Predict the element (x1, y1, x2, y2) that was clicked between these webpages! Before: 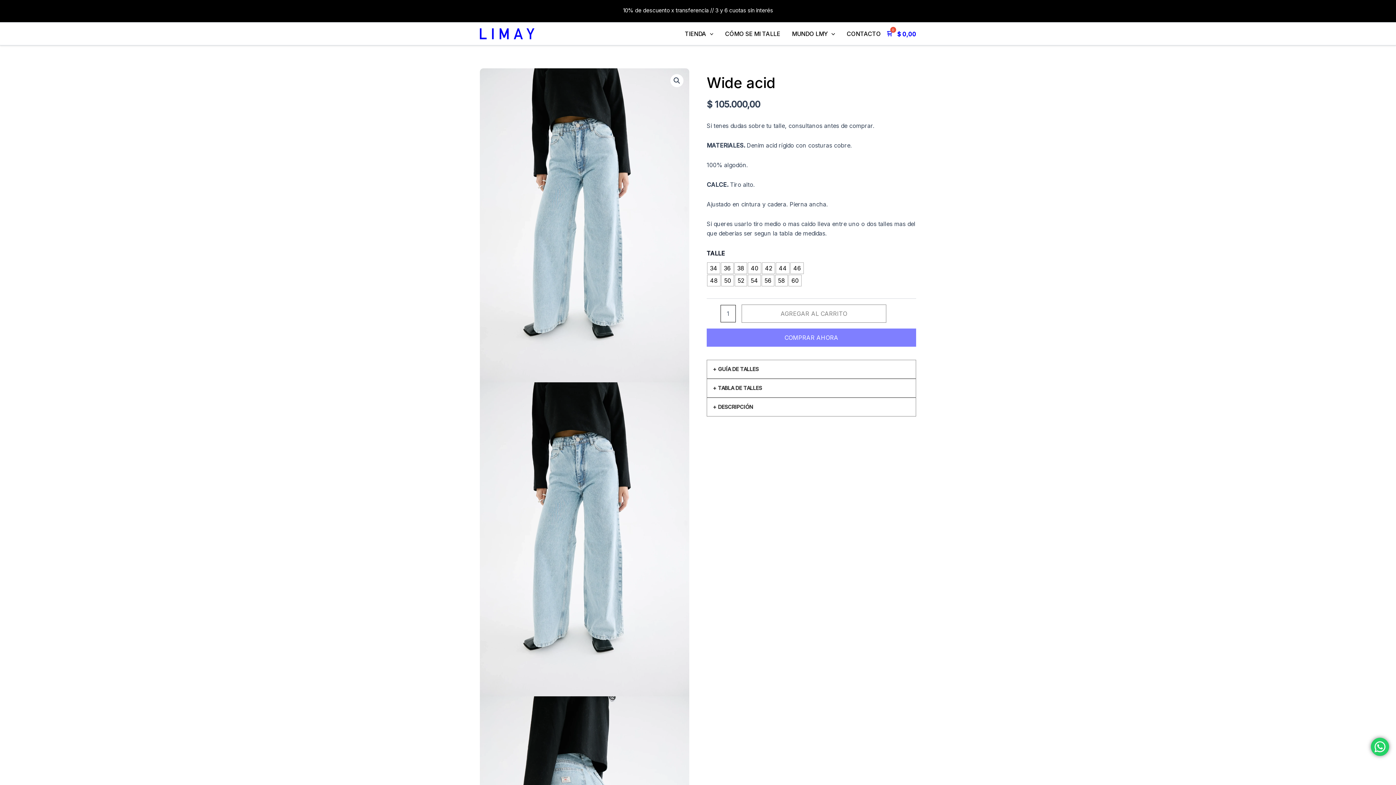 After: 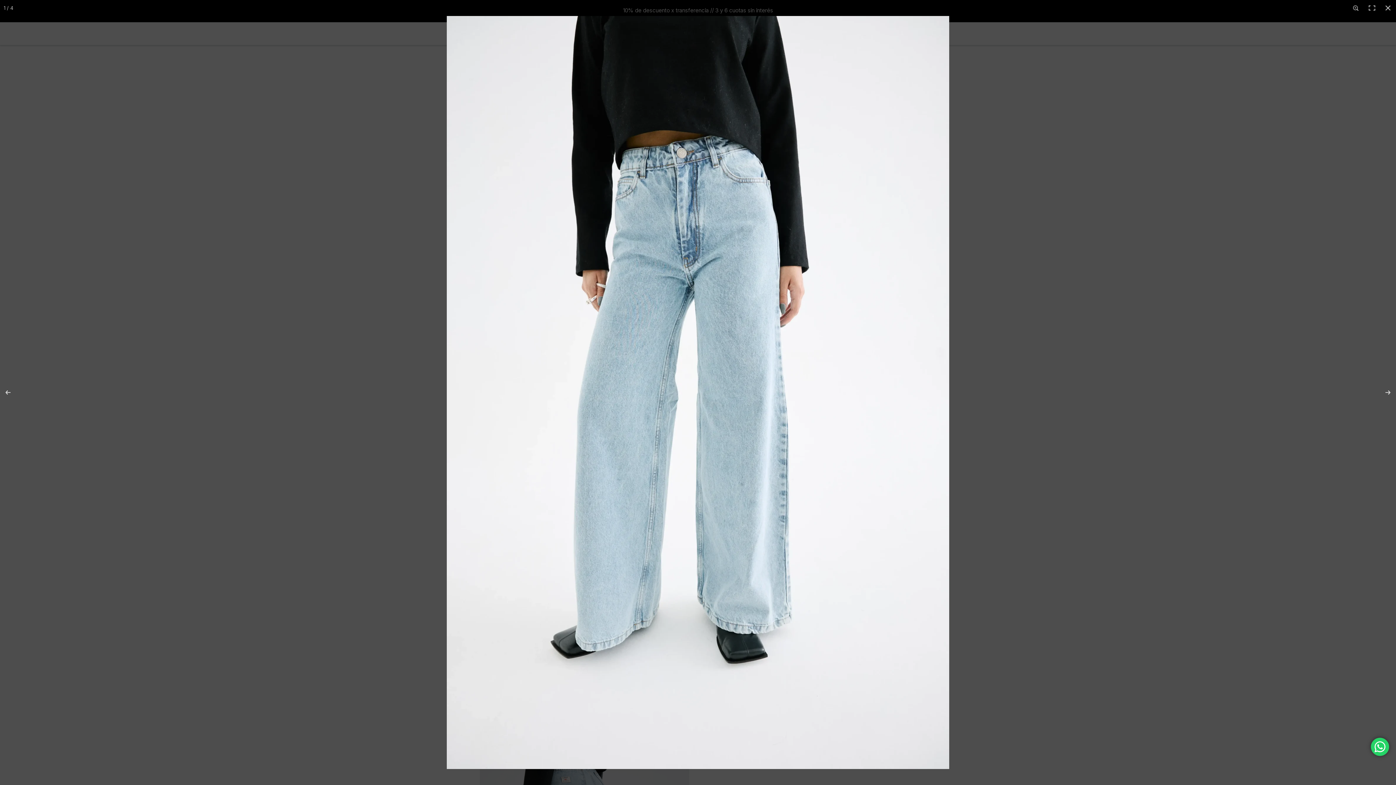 Action: label: View full-screen image gallery bbox: (670, 74, 683, 87)